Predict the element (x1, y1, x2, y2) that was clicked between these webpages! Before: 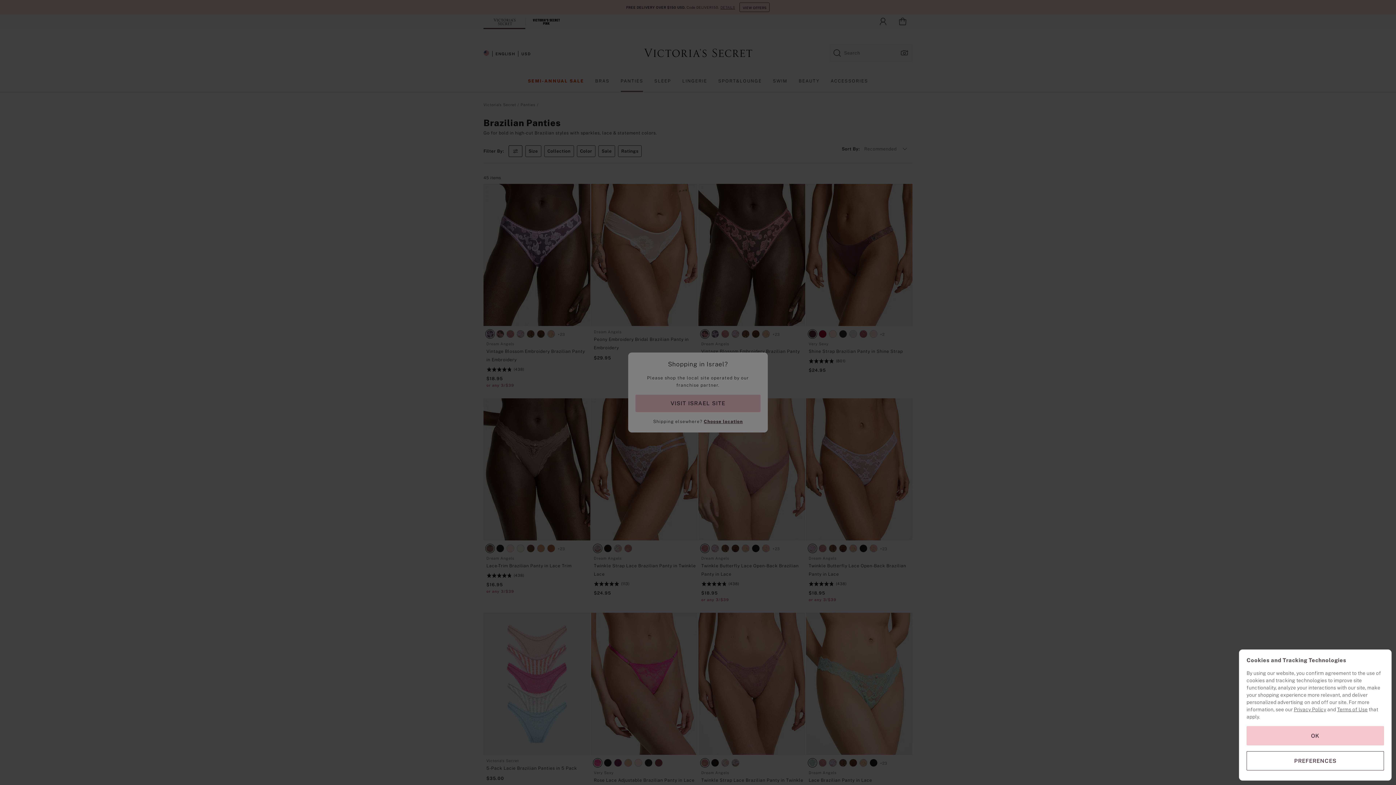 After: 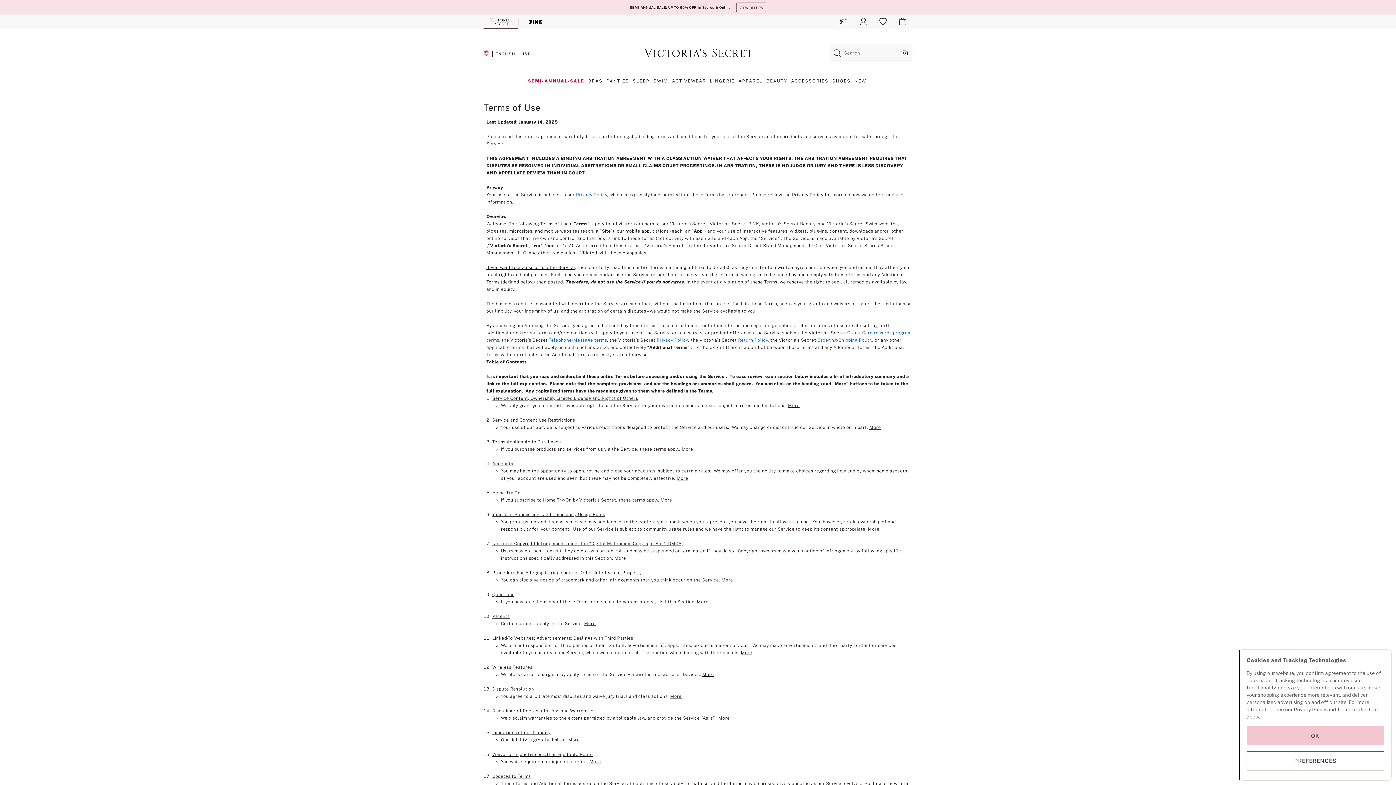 Action: bbox: (1337, 706, 1368, 712) label: Terms of Use